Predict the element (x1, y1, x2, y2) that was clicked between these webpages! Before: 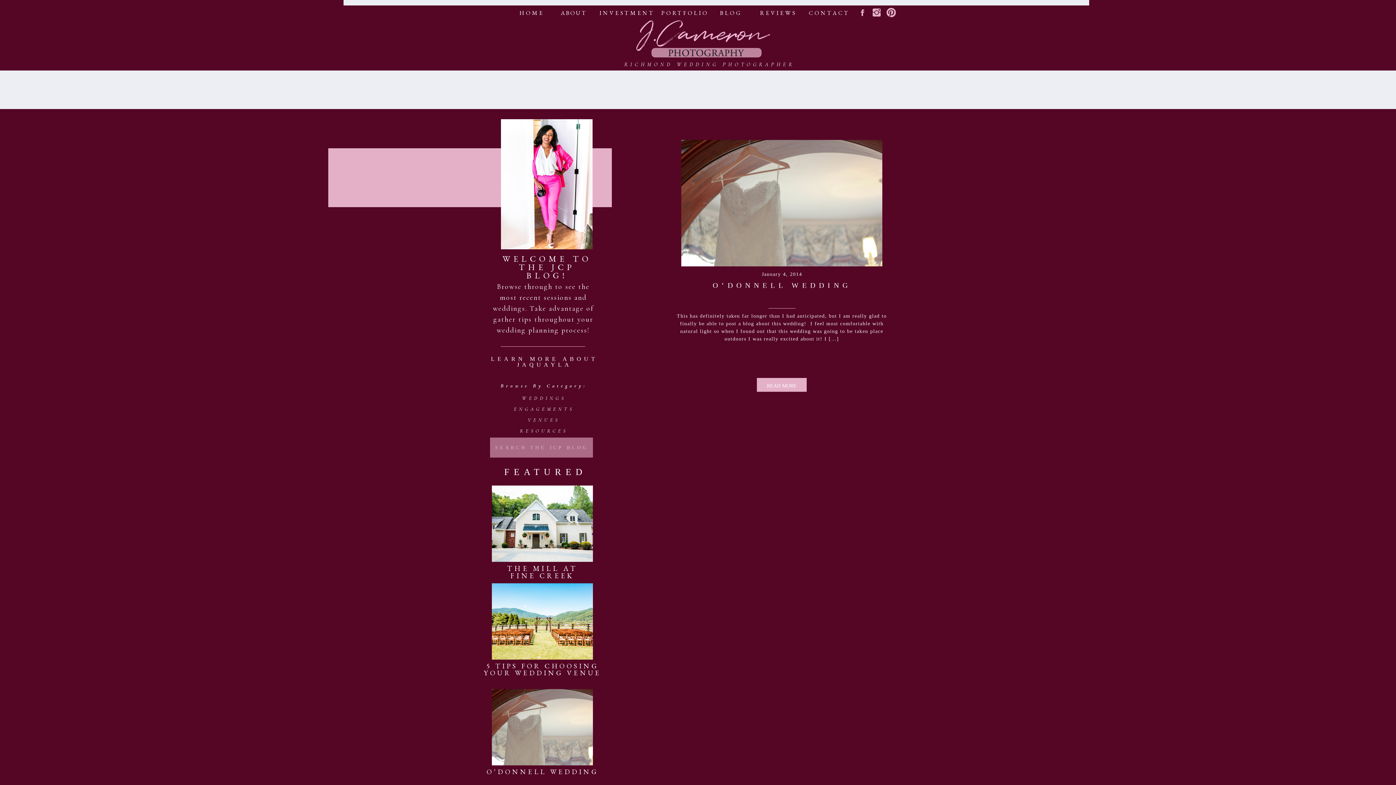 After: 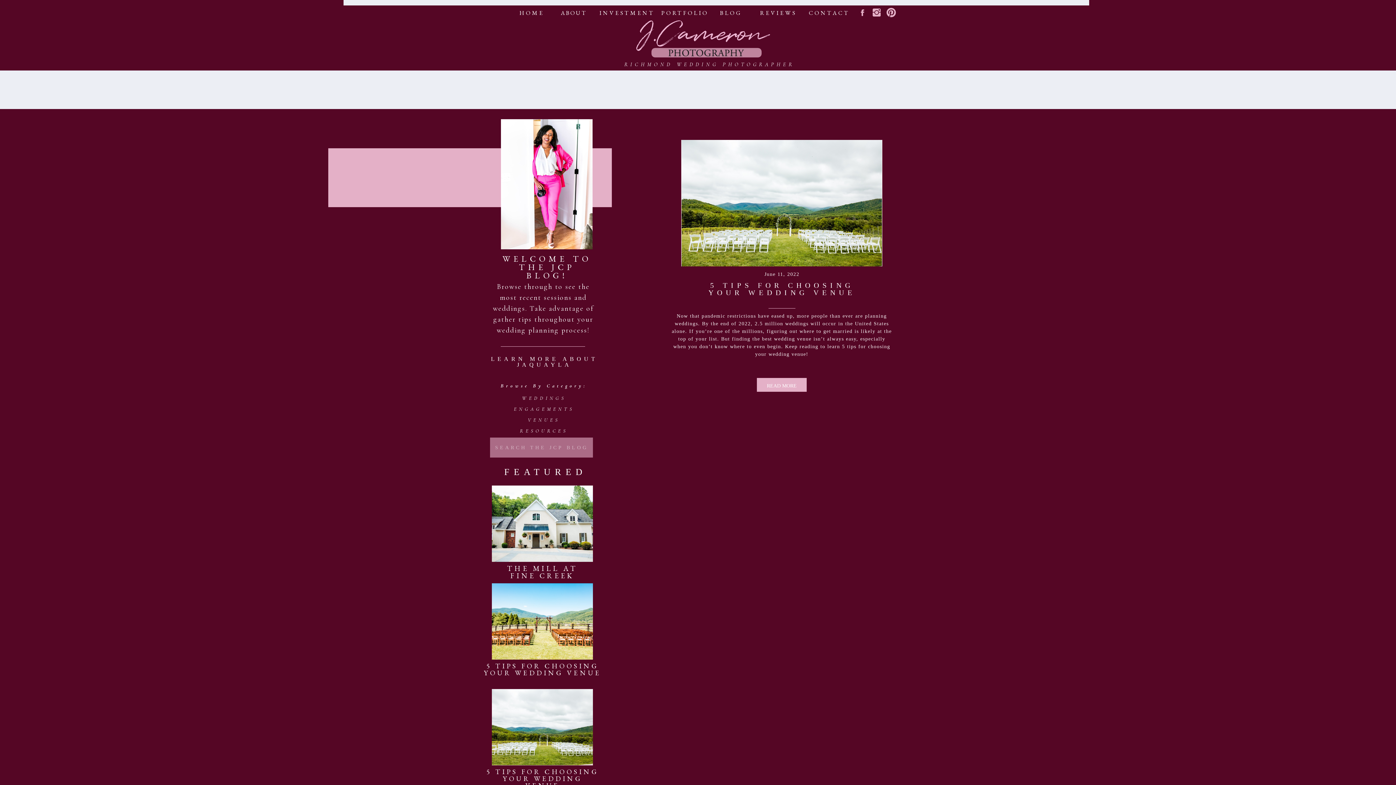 Action: label: RESOURCES bbox: (516, 428, 571, 437)